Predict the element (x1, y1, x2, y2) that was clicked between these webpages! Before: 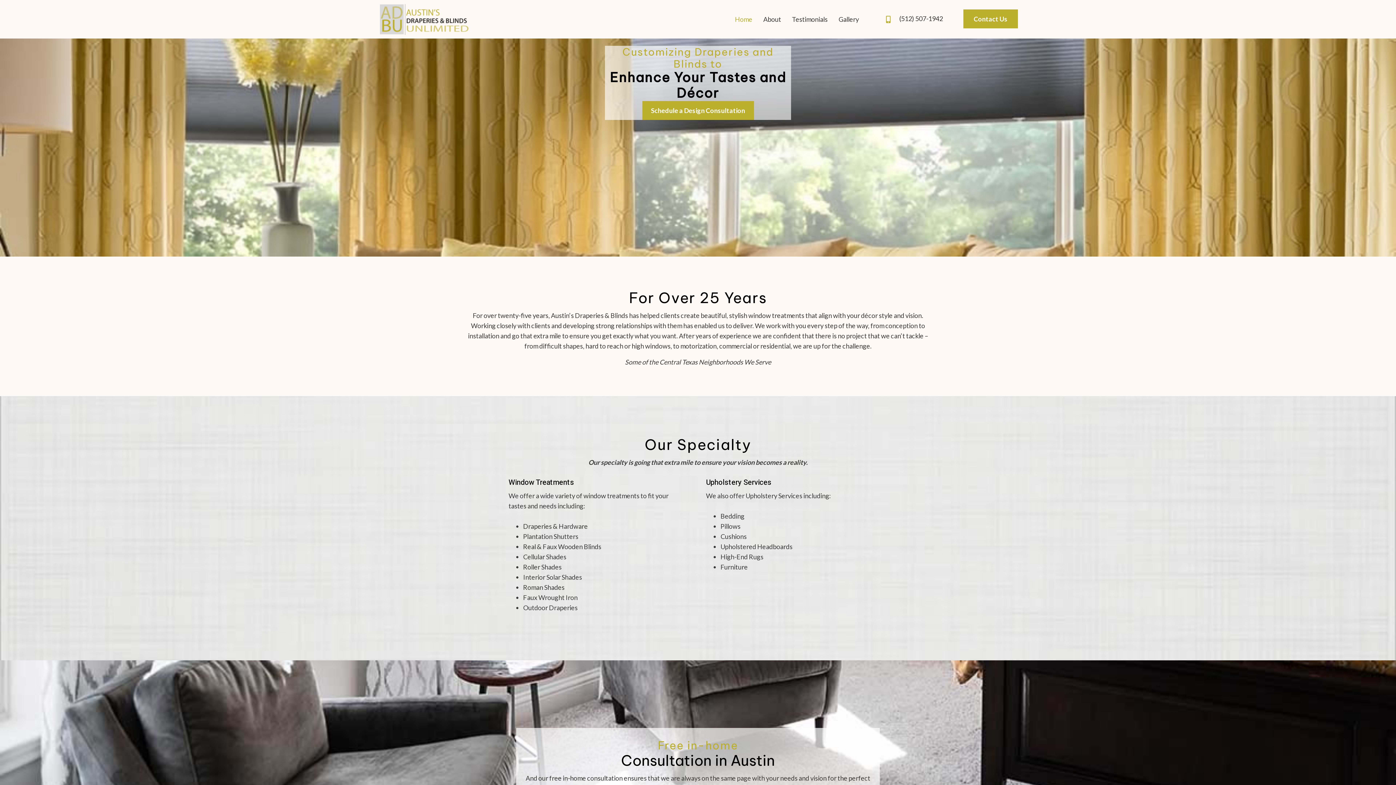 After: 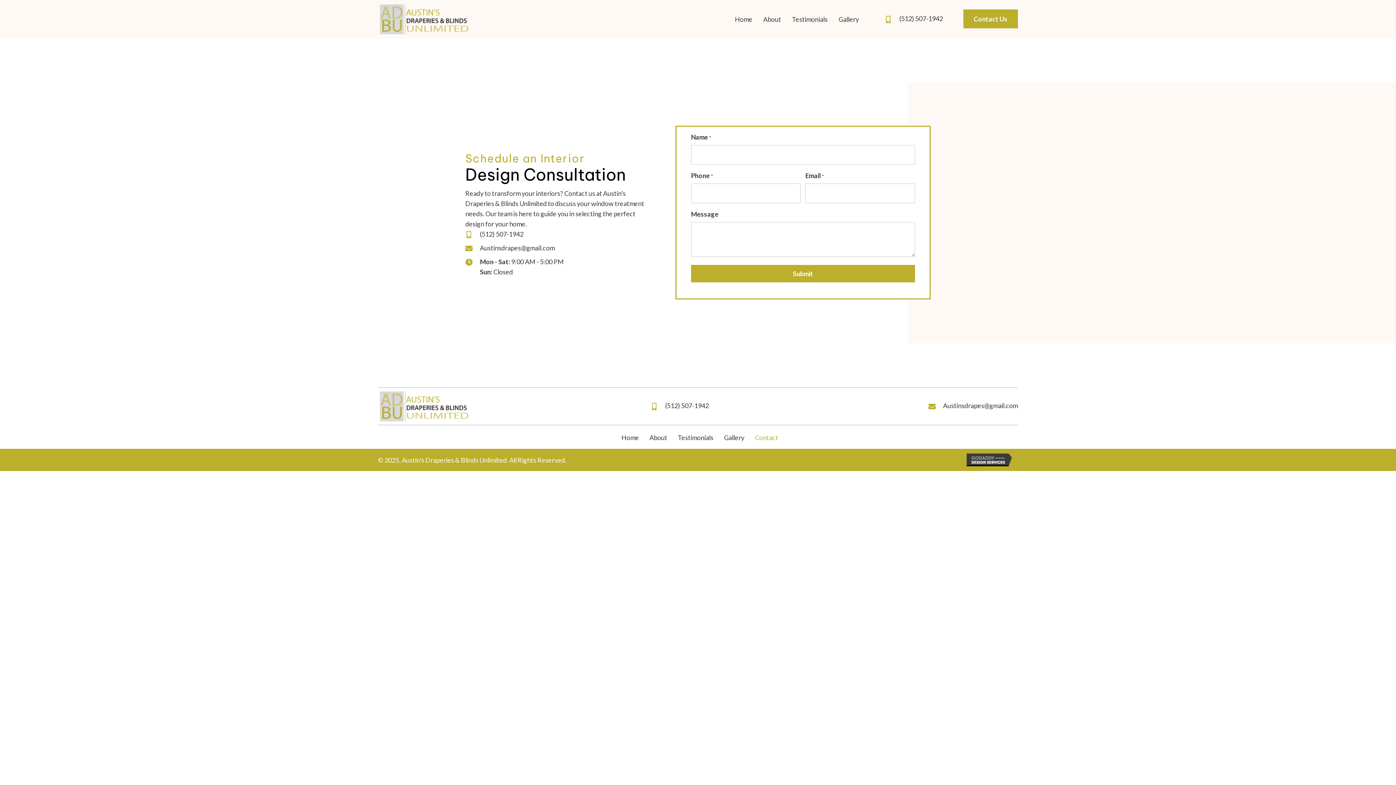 Action: label: Schedule a Design Consultation bbox: (642, 101, 754, 119)